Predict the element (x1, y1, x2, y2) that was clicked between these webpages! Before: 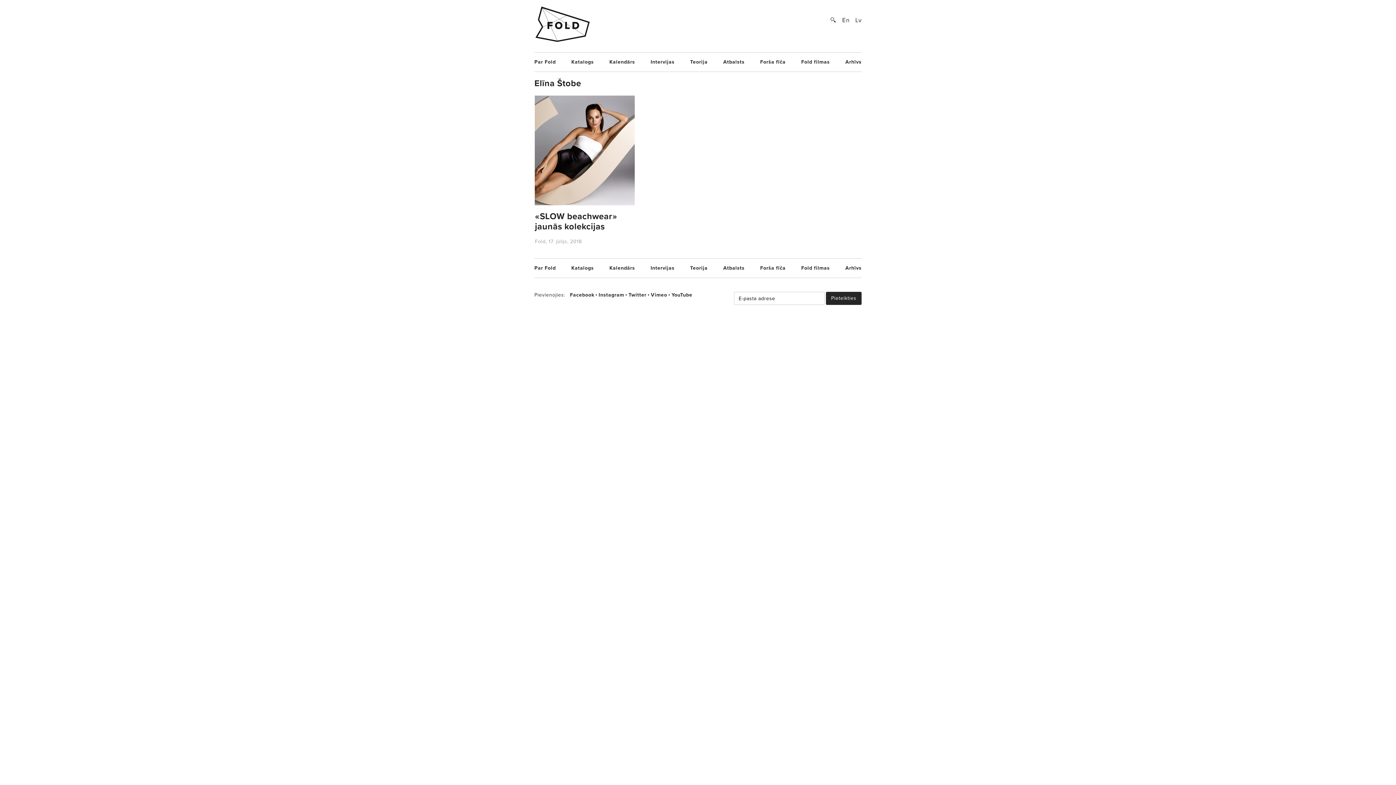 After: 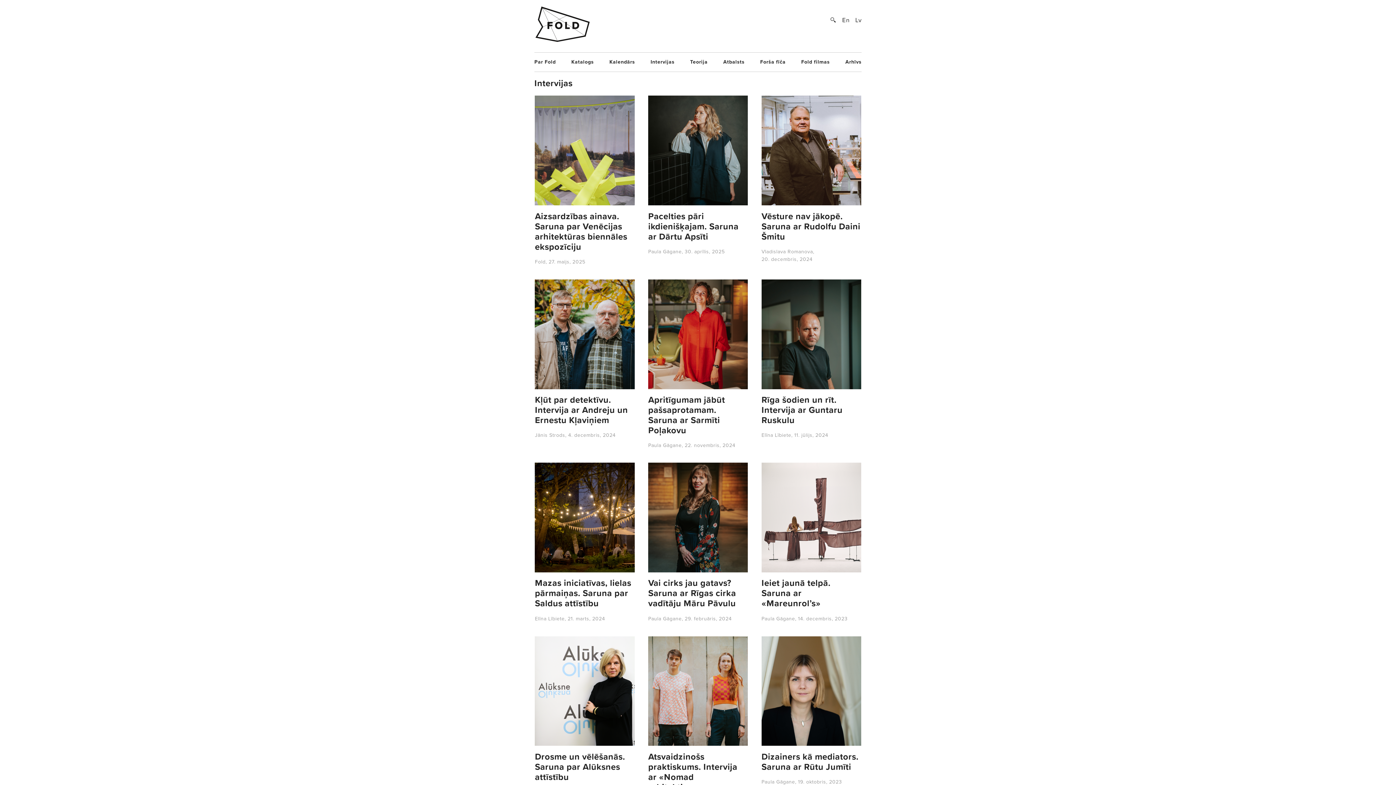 Action: label: Intervijas bbox: (650, 58, 674, 65)